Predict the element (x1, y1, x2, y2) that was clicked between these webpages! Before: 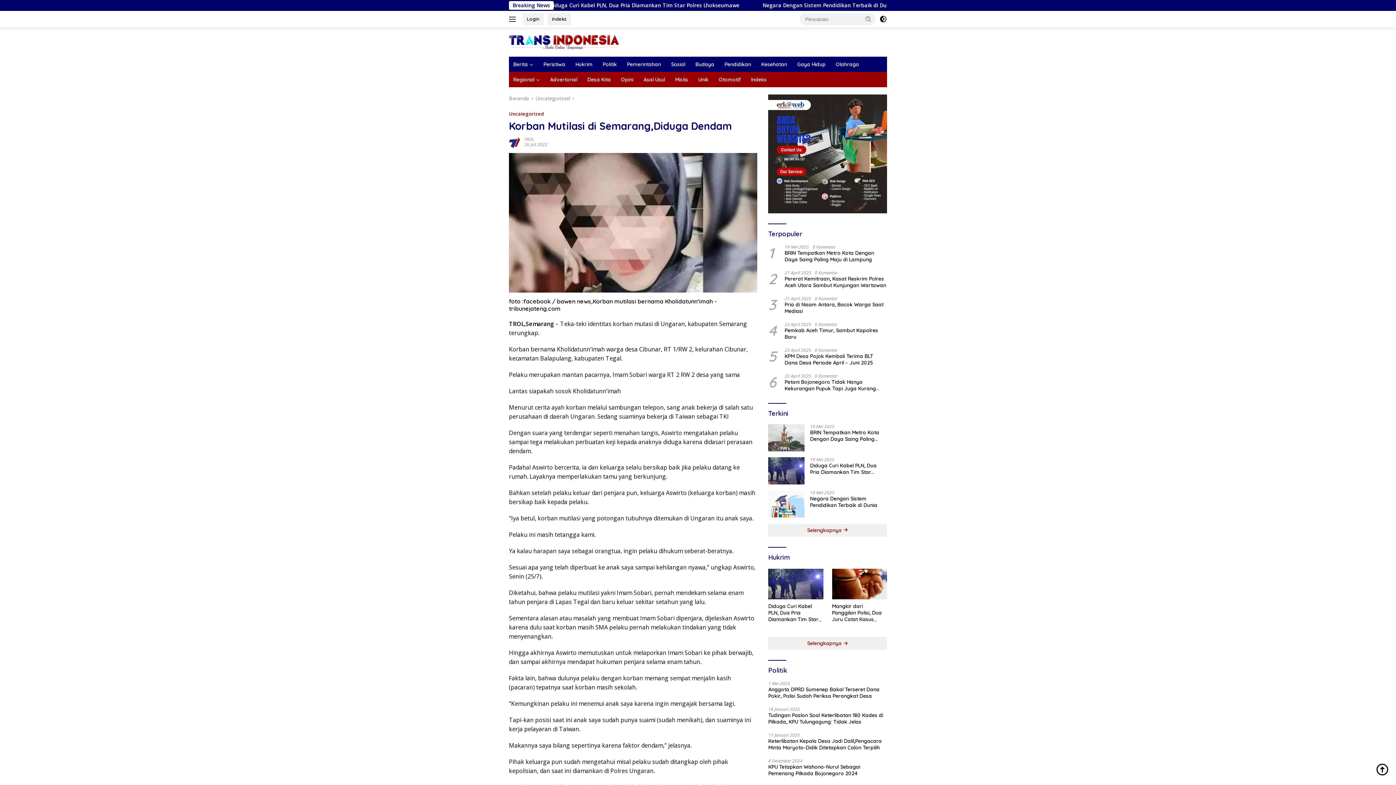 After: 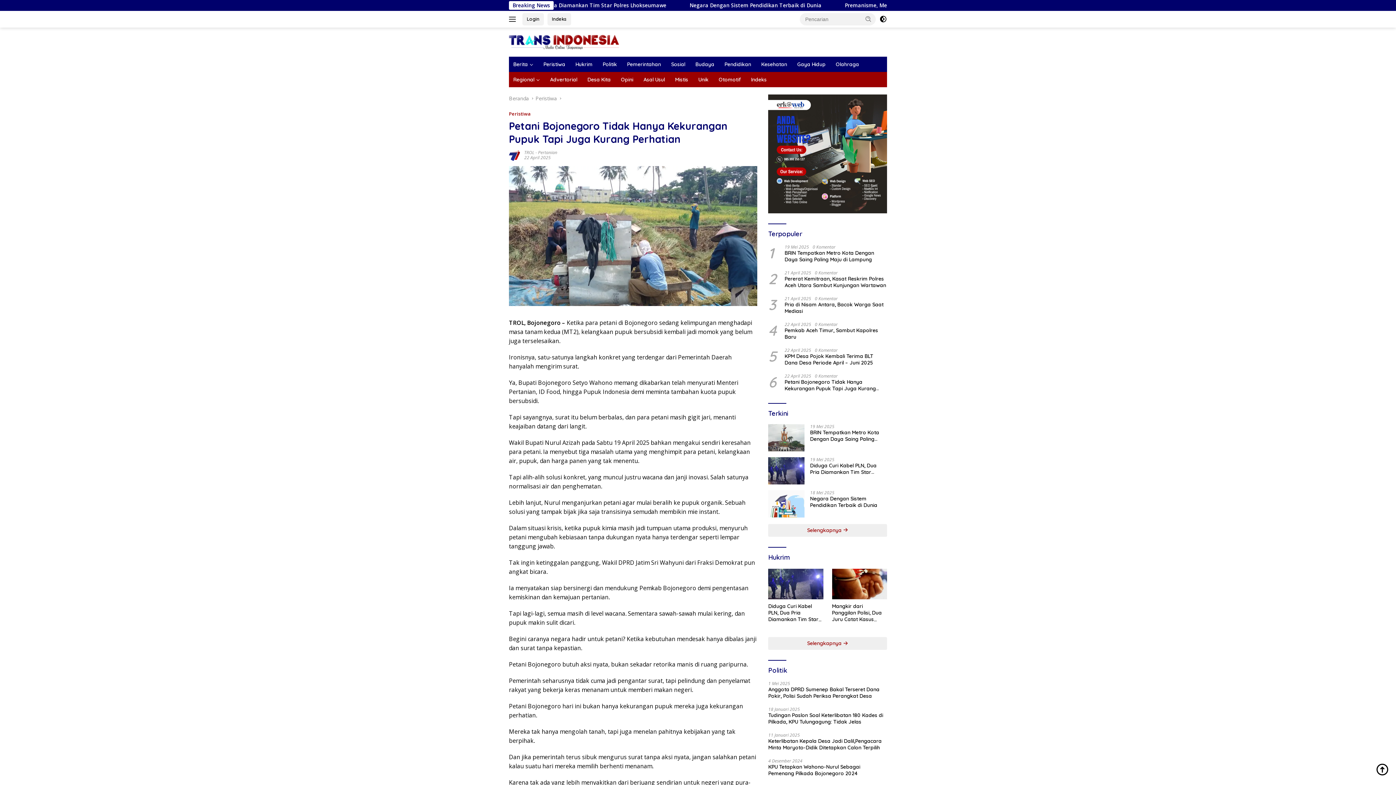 Action: label: Petani Bojonegoro Tidak Hanya Kekurangan Pupuk Tapi Juga Kurang Perhatian bbox: (784, 378, 887, 391)